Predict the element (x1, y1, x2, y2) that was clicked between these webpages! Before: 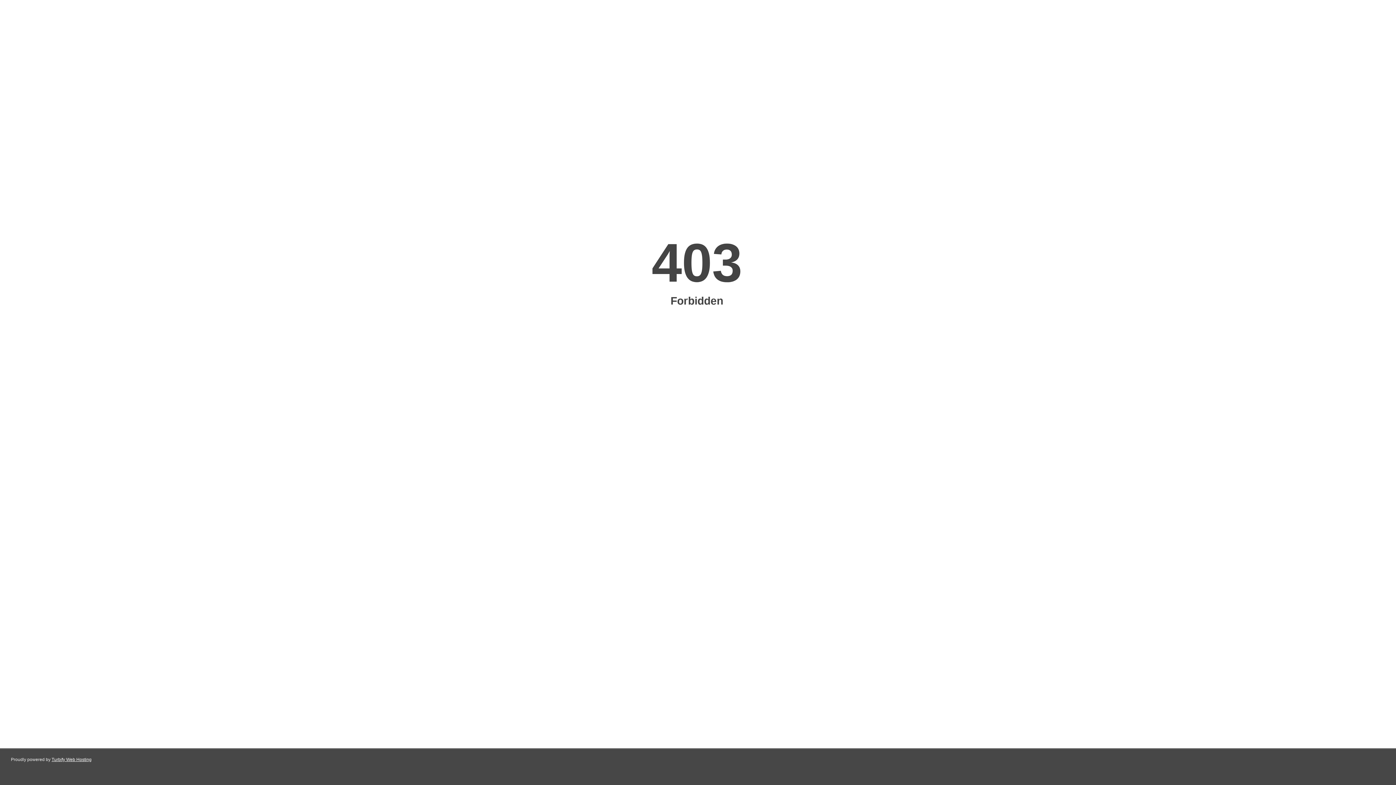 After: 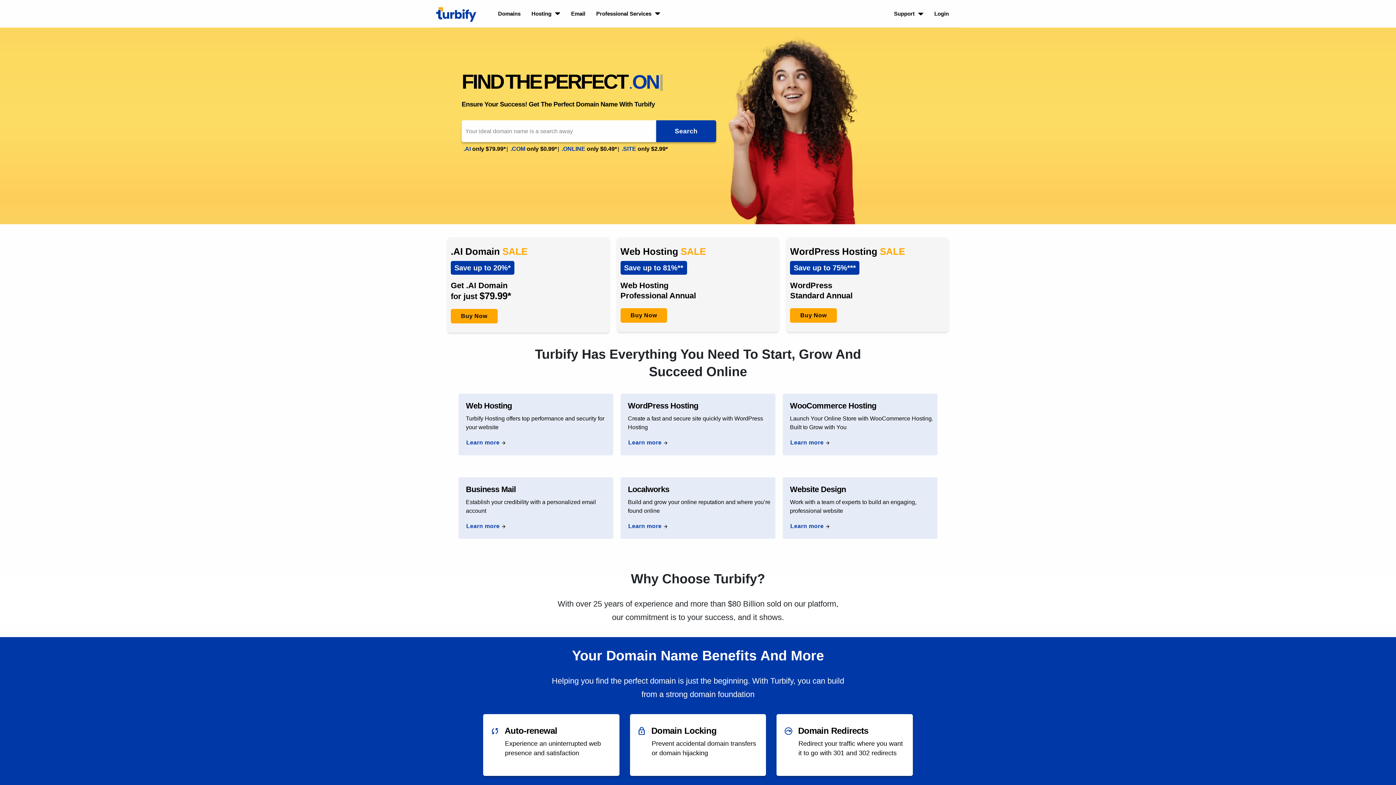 Action: label: Turbify Web Hosting bbox: (51, 757, 91, 762)